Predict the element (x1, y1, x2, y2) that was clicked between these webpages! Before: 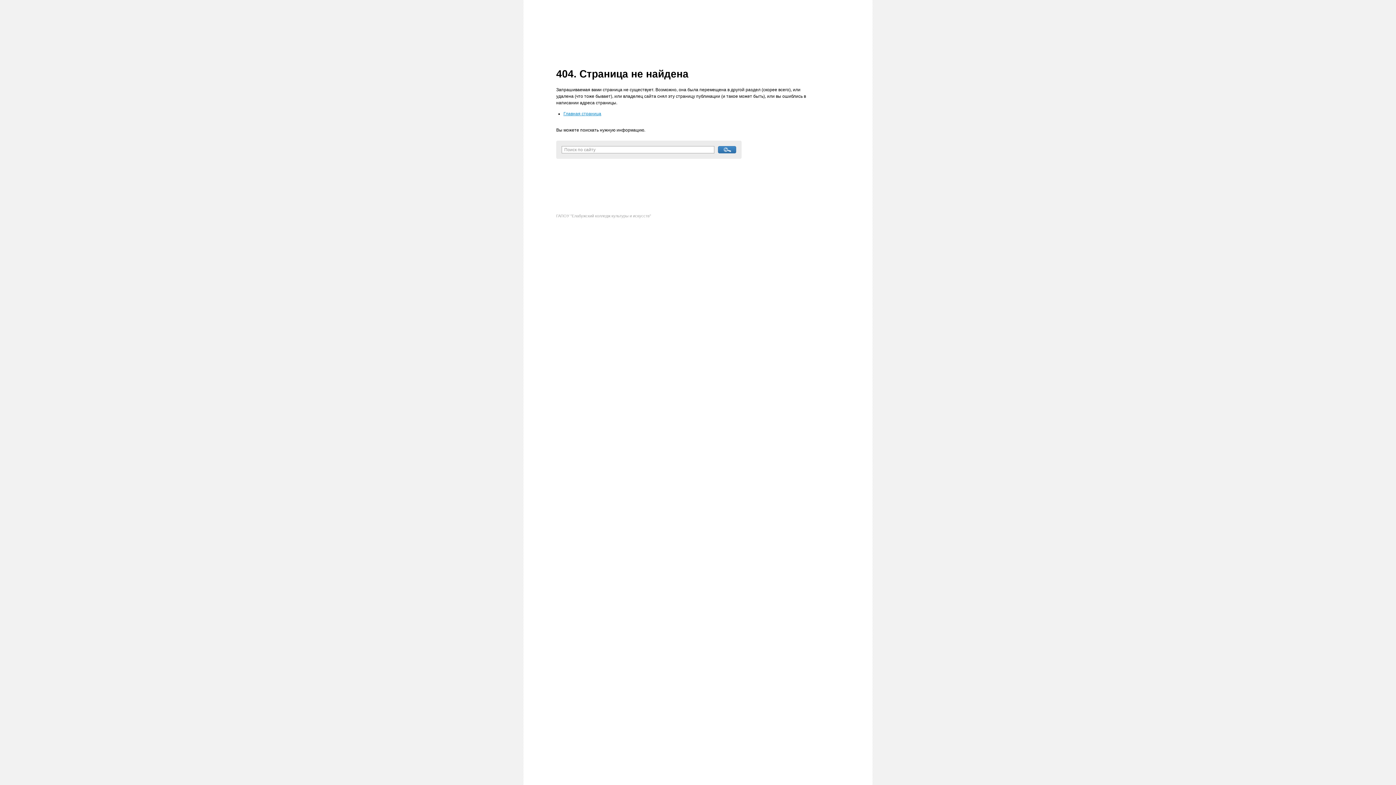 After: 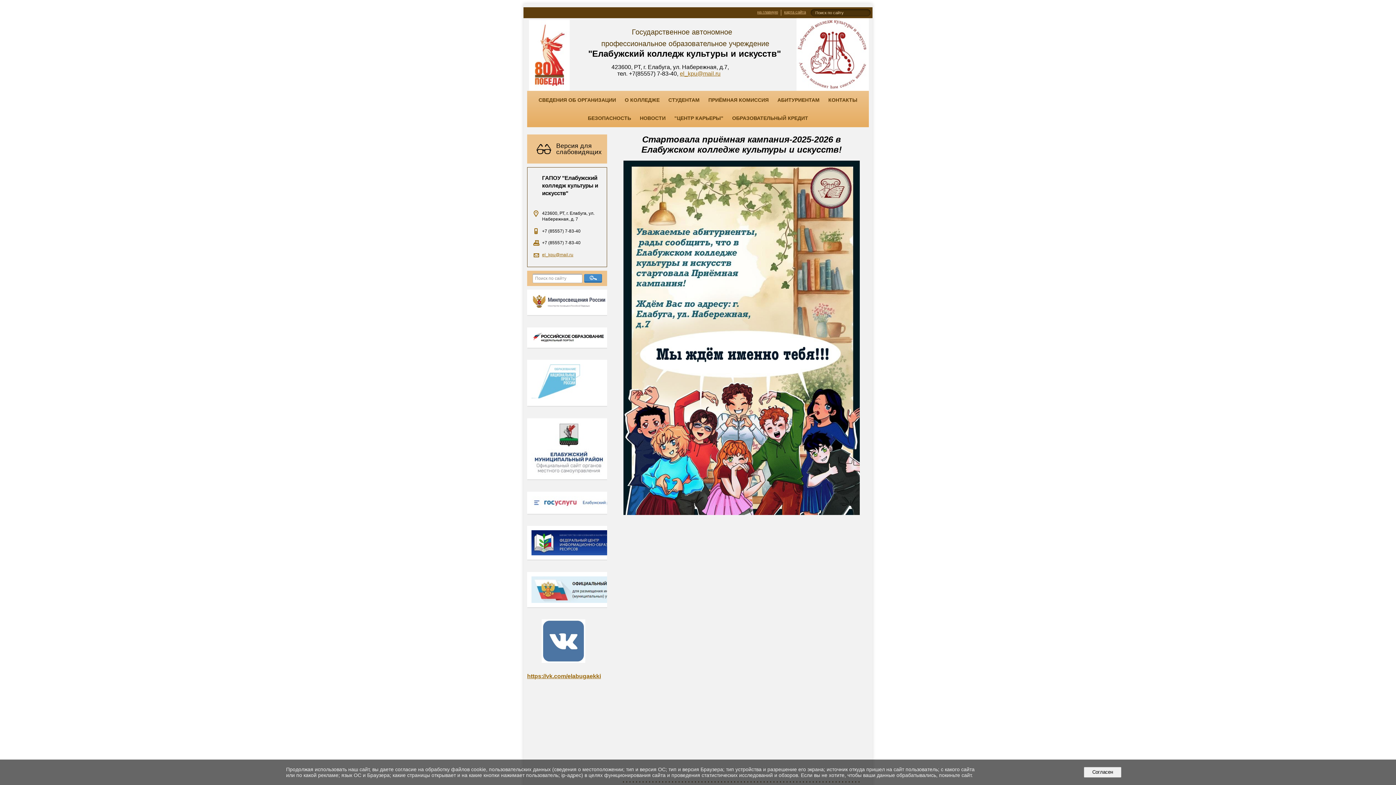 Action: bbox: (563, 111, 601, 116) label: Главная страница